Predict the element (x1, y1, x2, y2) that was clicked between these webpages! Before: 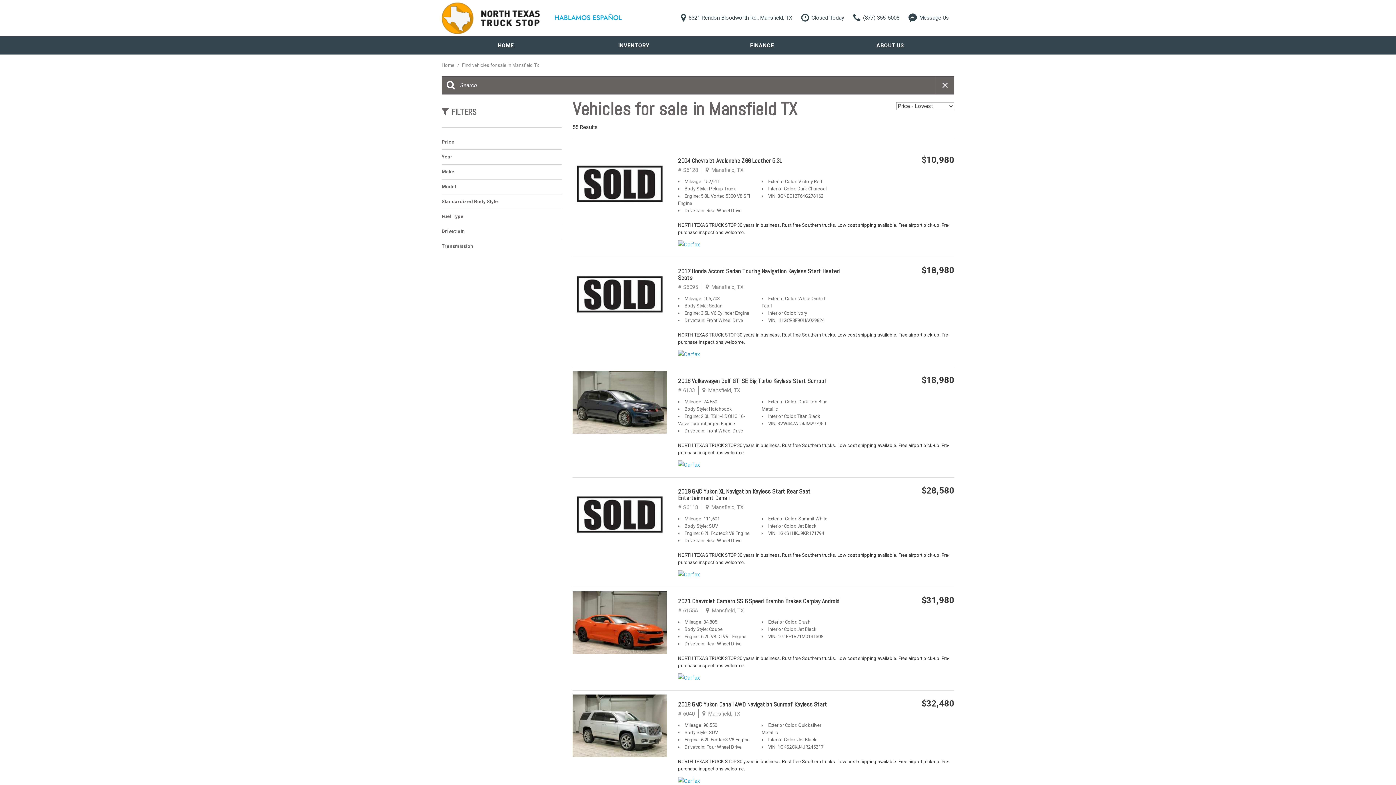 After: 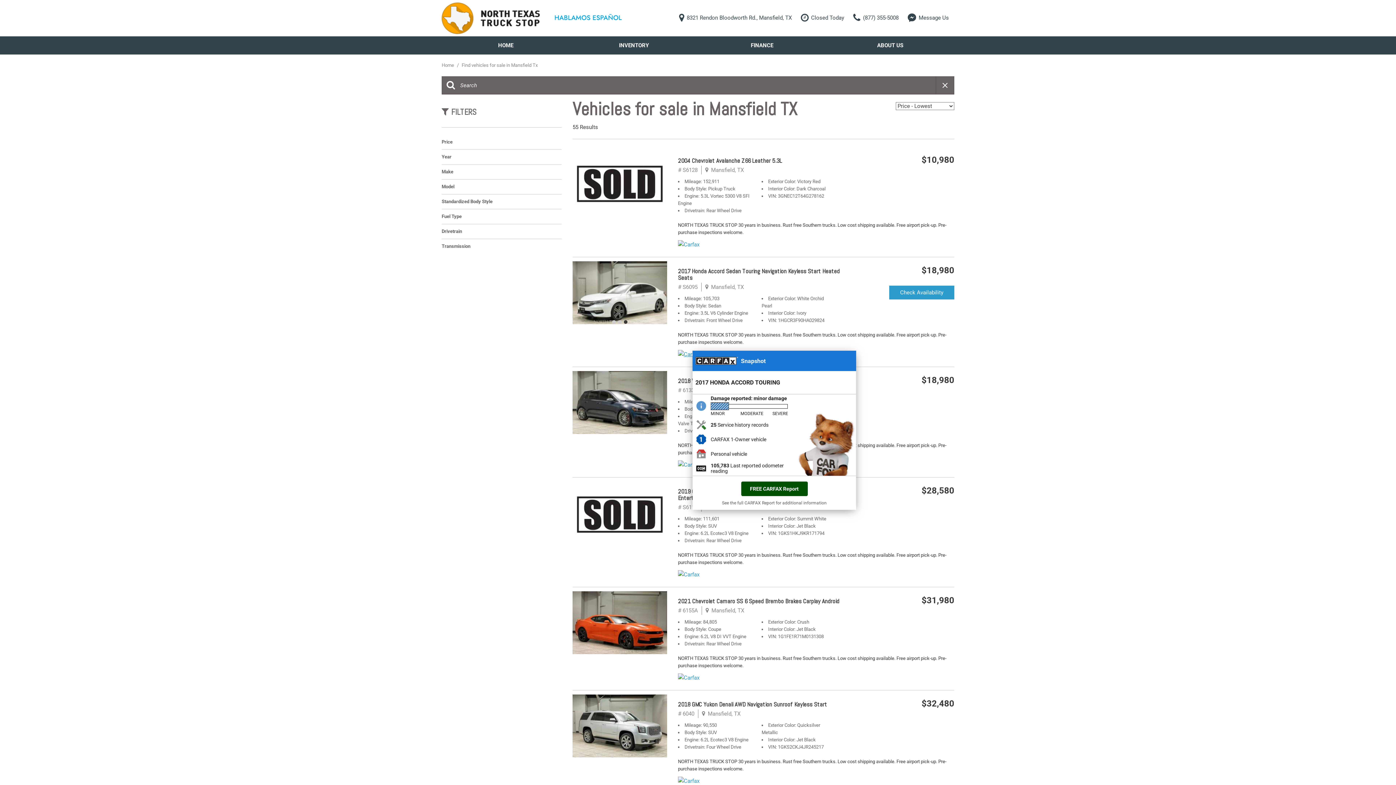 Action: bbox: (678, 349, 700, 359)